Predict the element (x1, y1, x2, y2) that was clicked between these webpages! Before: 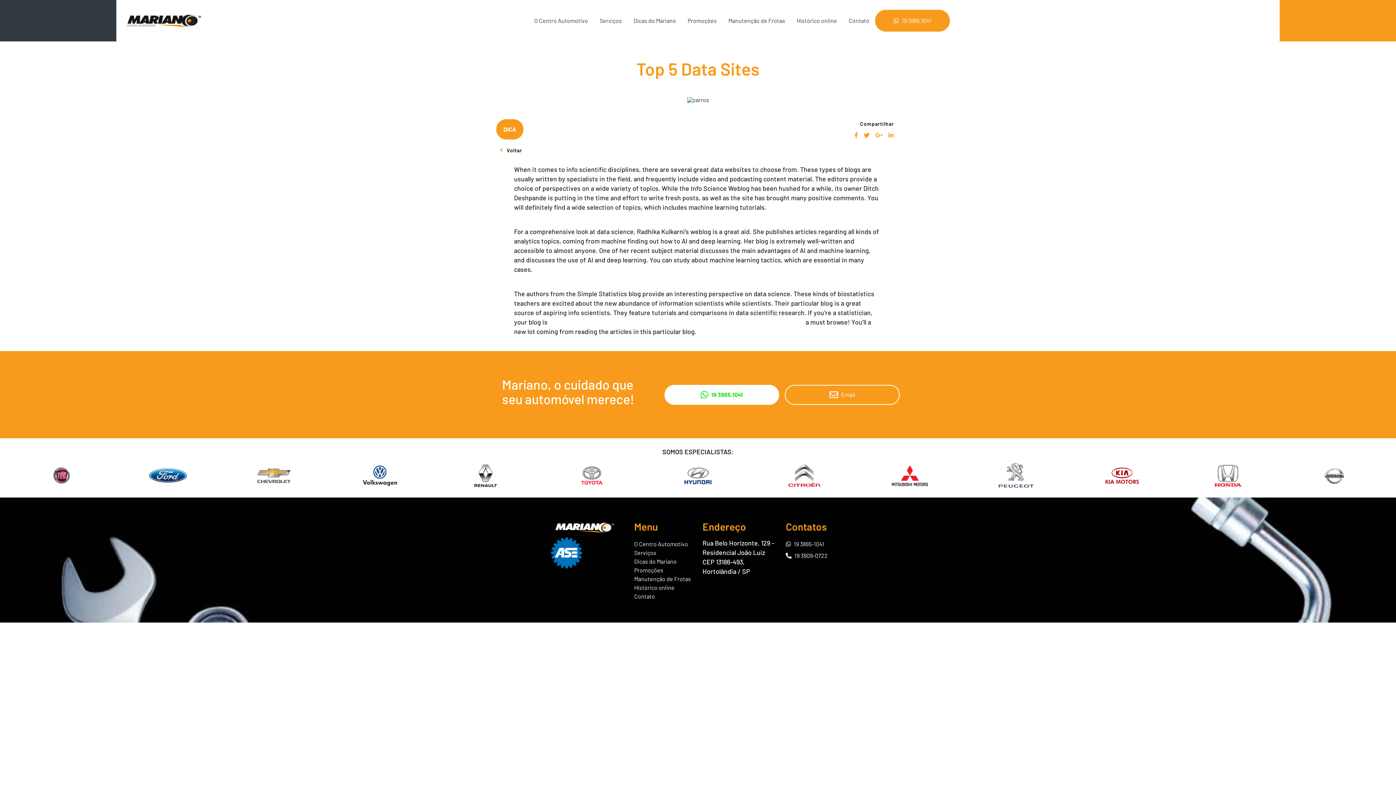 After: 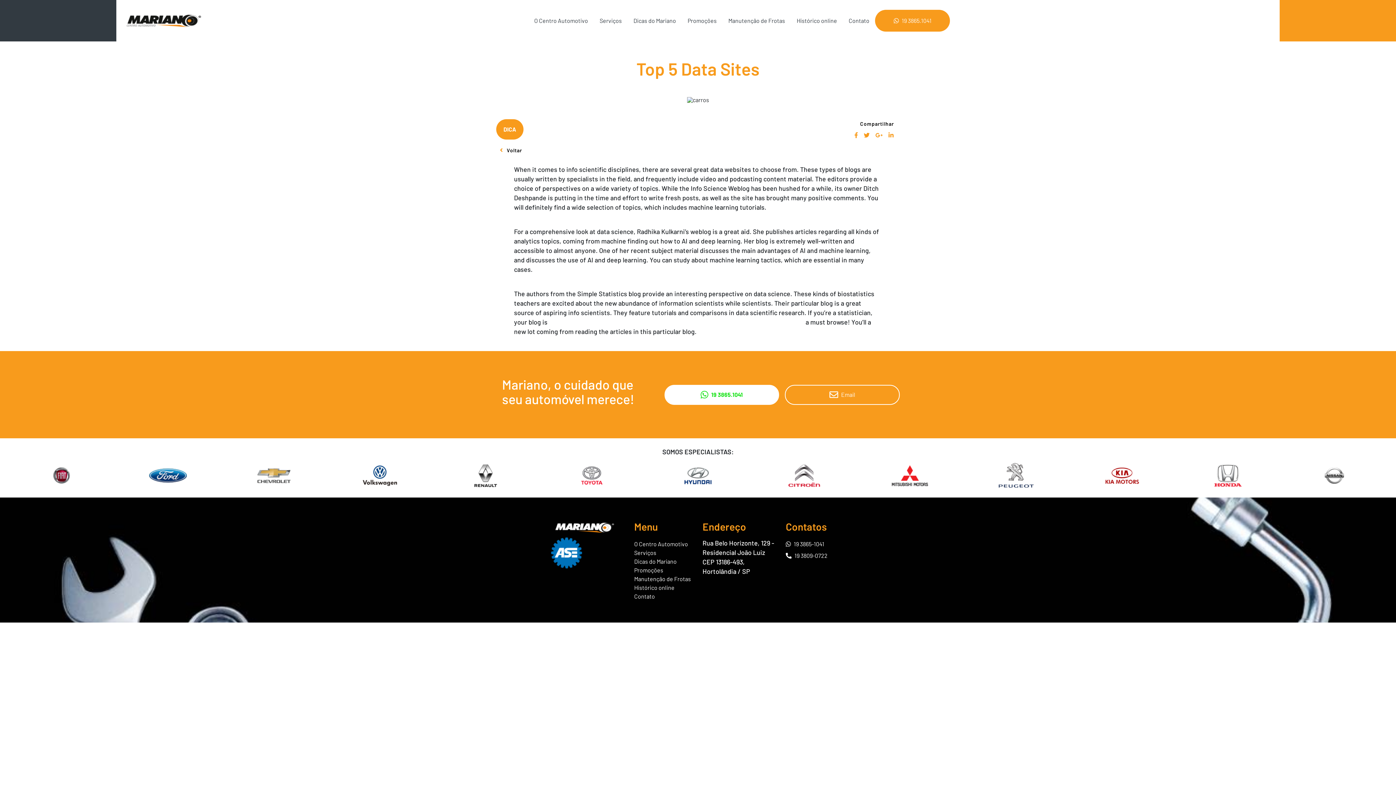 Action: bbox: (888, 132, 893, 138)